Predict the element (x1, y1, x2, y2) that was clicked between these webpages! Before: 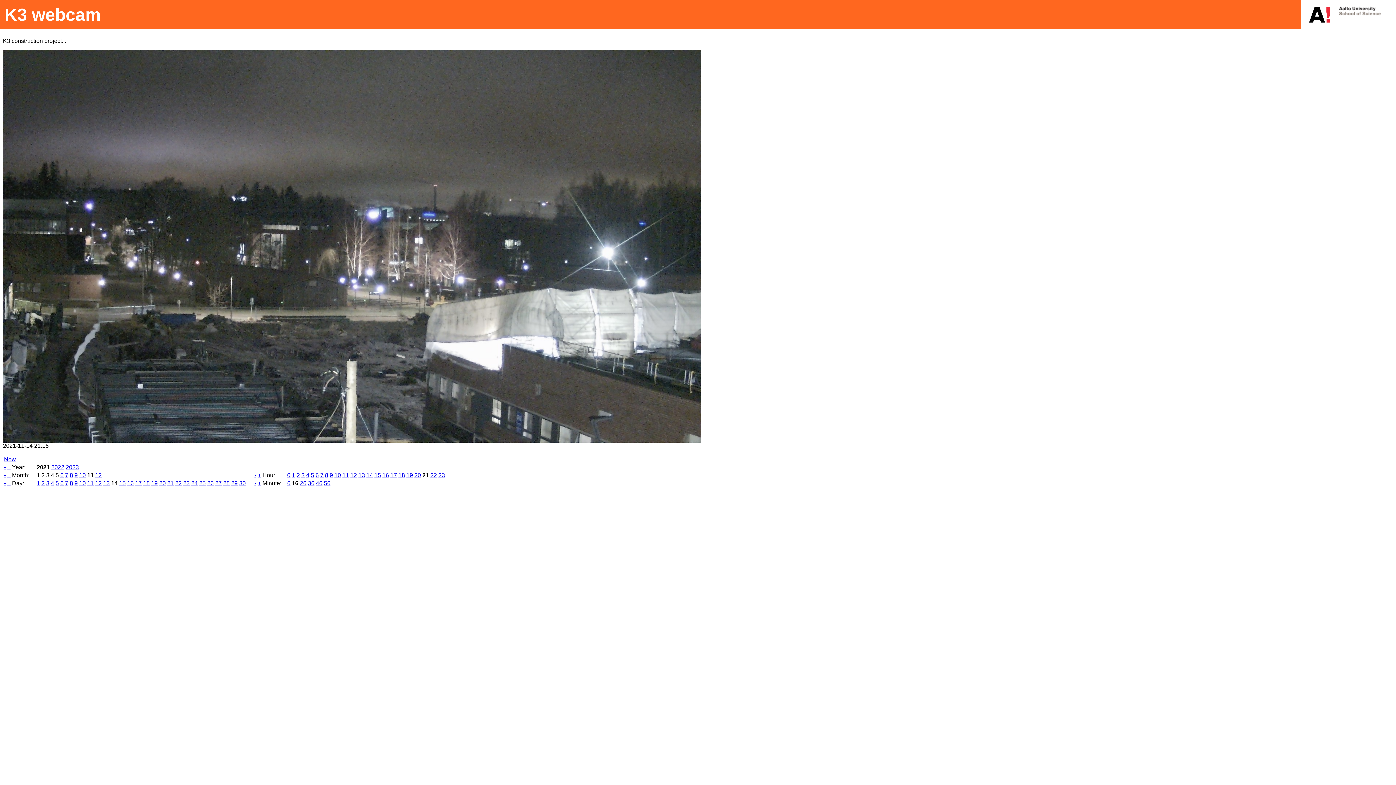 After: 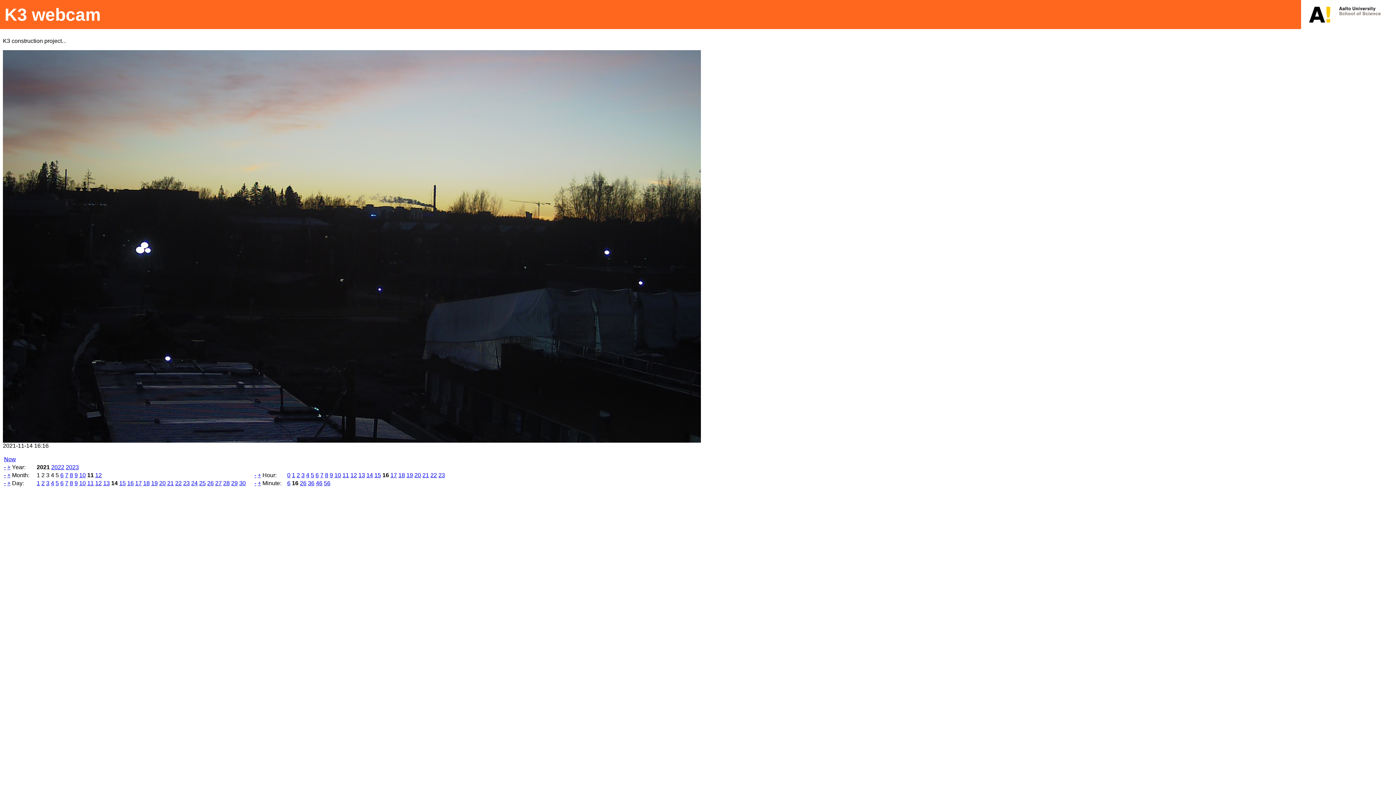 Action: label: 16 bbox: (382, 472, 389, 478)